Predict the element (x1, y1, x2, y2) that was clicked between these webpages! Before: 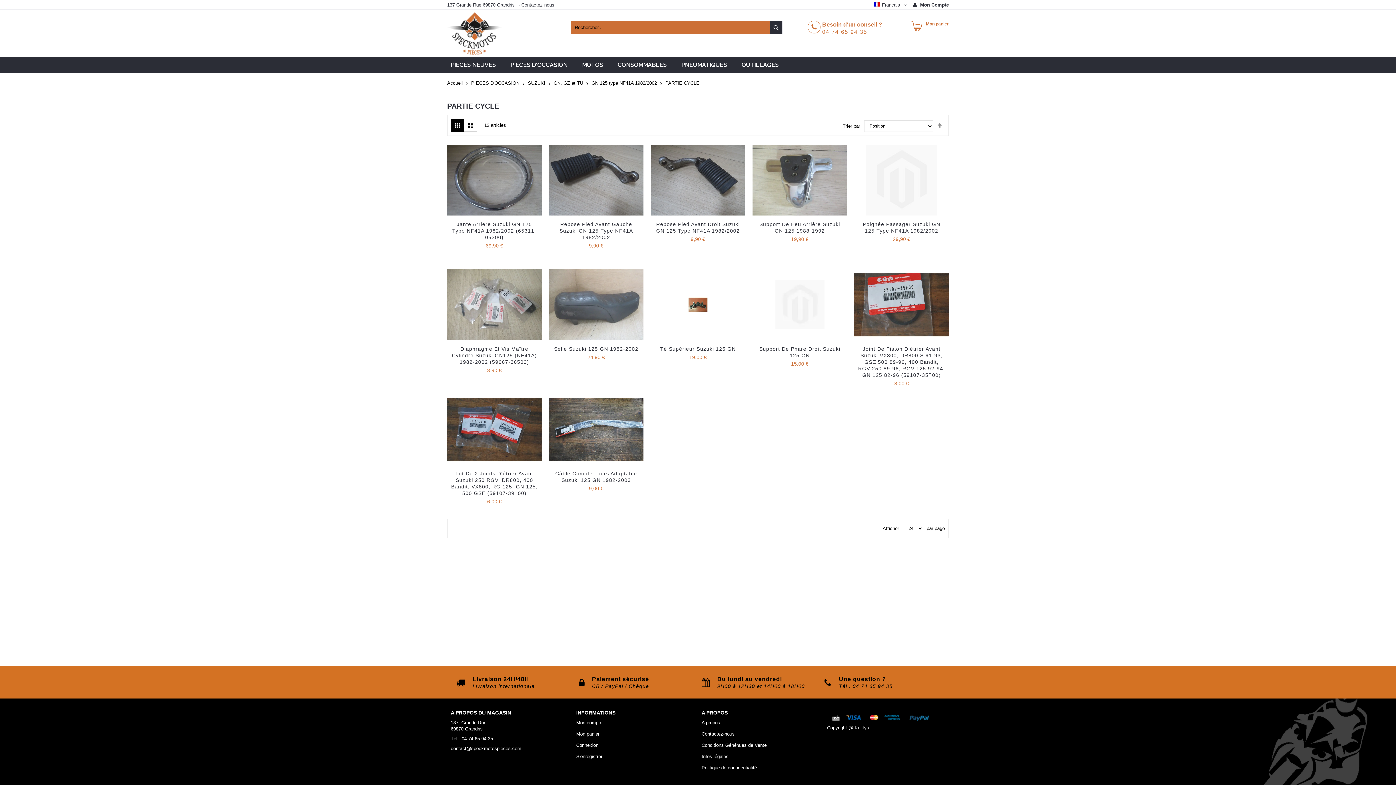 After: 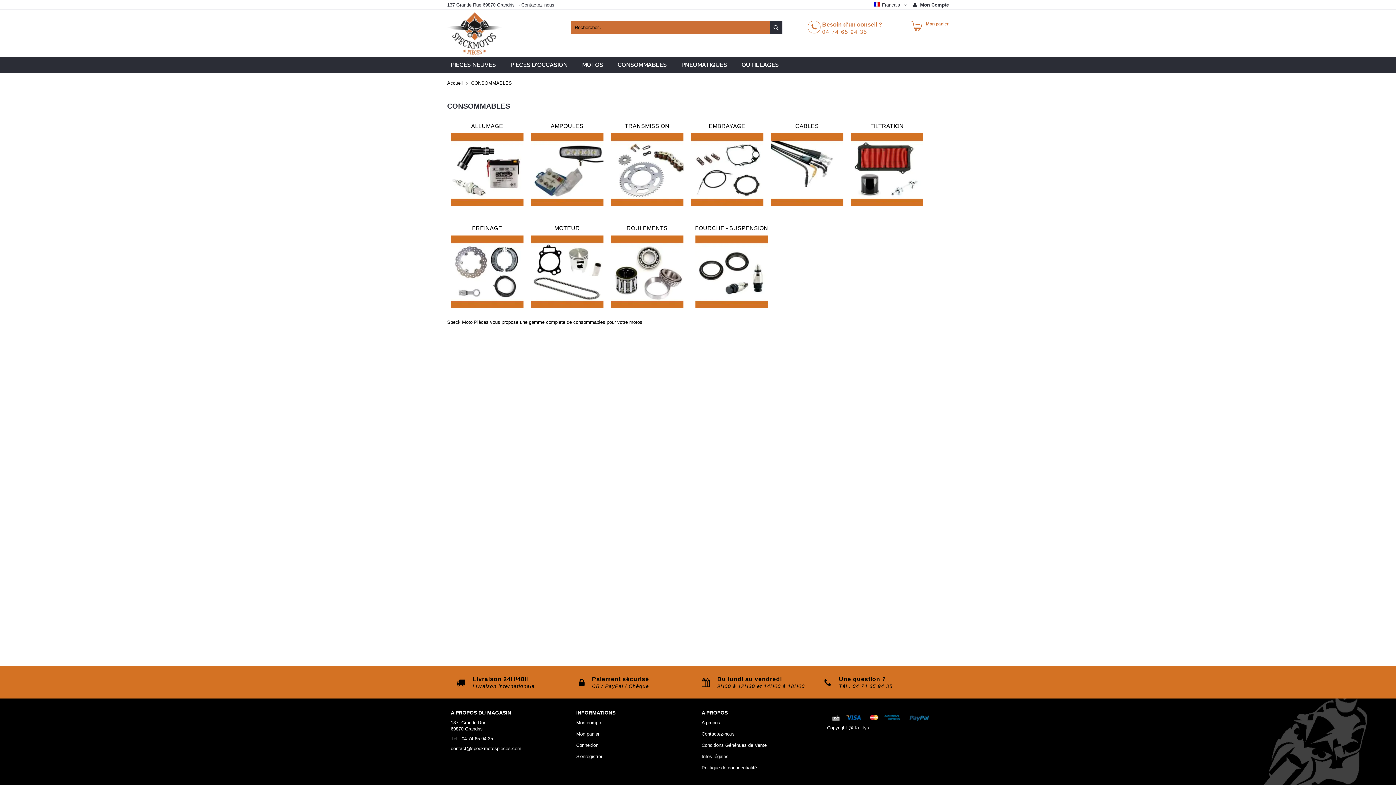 Action: bbox: (610, 57, 674, 72) label: CONSOMMABLES